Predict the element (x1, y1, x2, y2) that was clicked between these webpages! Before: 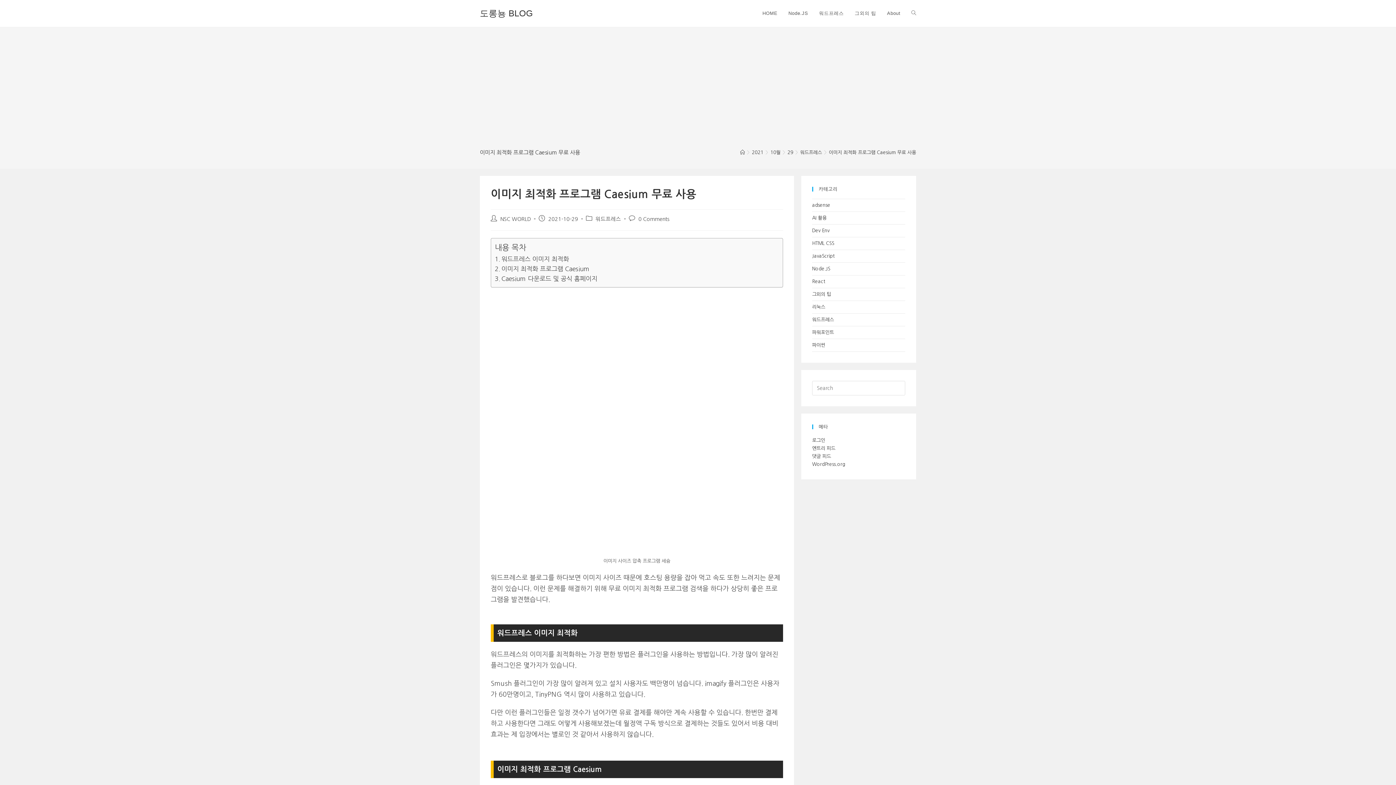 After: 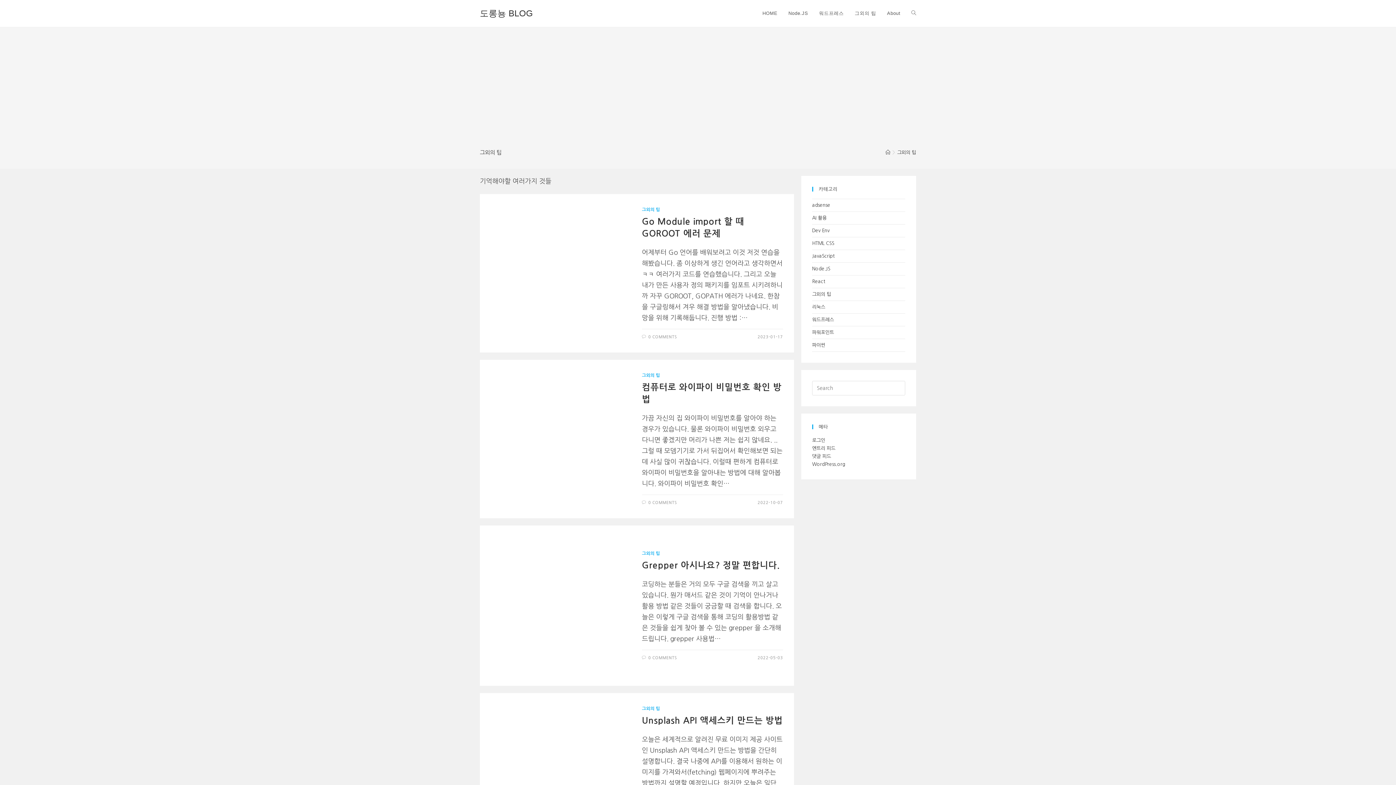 Action: bbox: (812, 292, 831, 296) label: 그외의 팁